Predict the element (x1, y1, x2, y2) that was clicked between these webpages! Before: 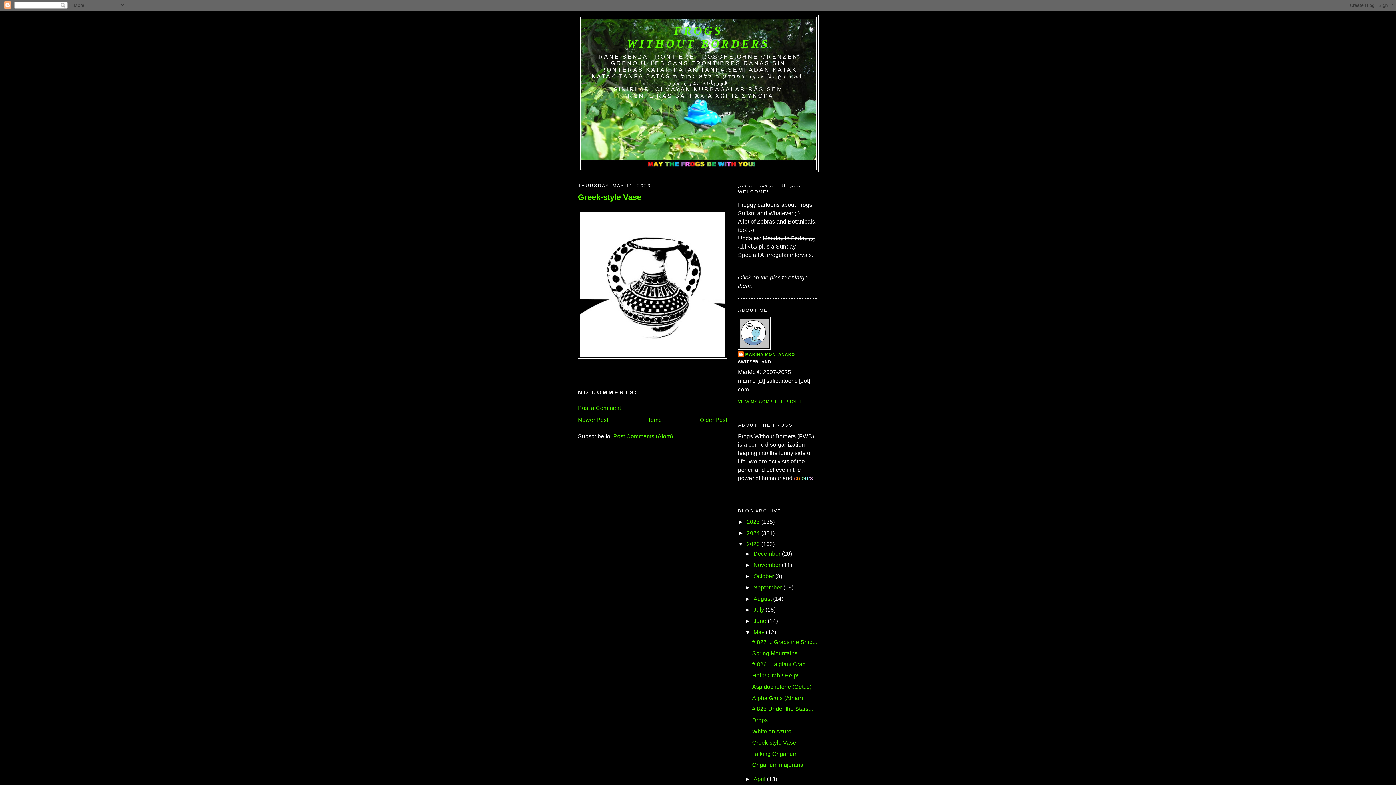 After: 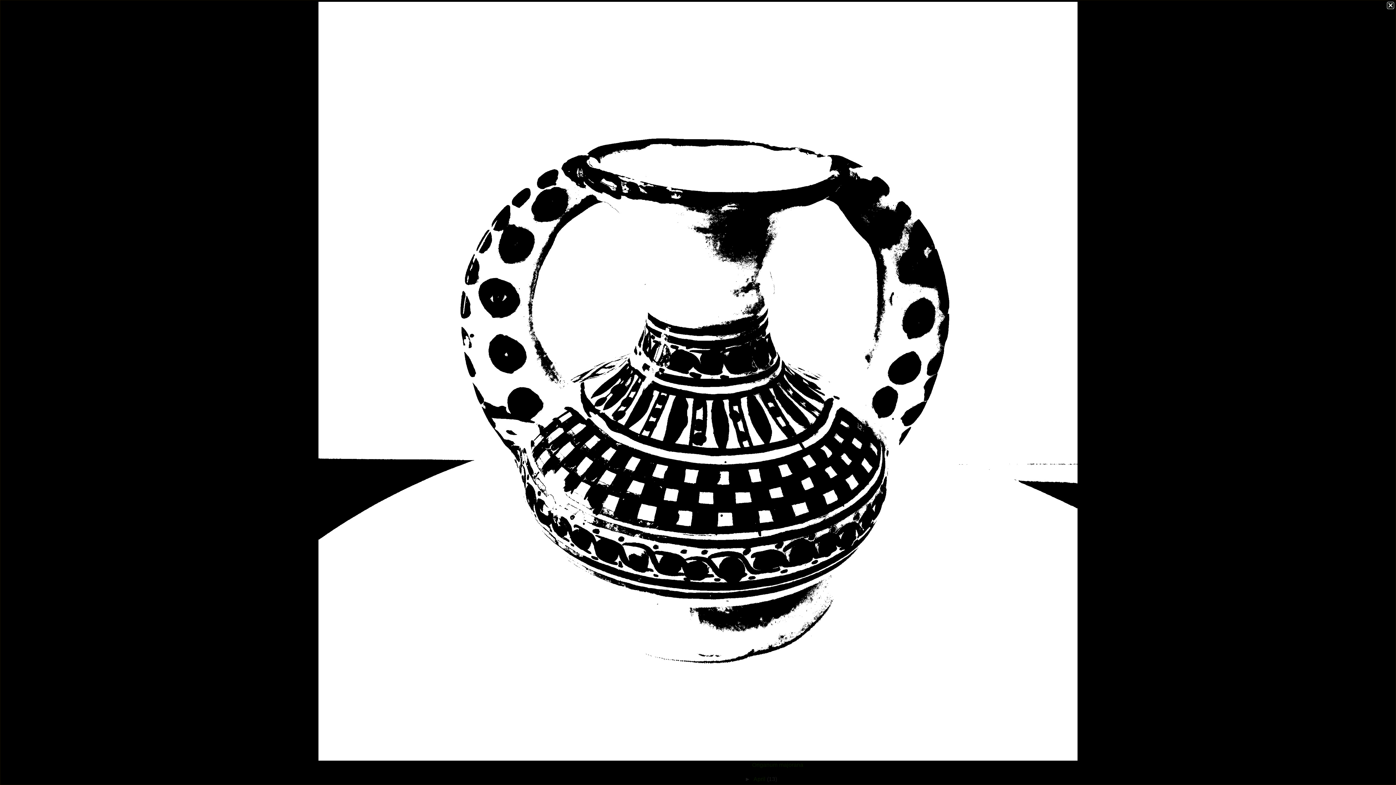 Action: bbox: (578, 204, 727, 367)